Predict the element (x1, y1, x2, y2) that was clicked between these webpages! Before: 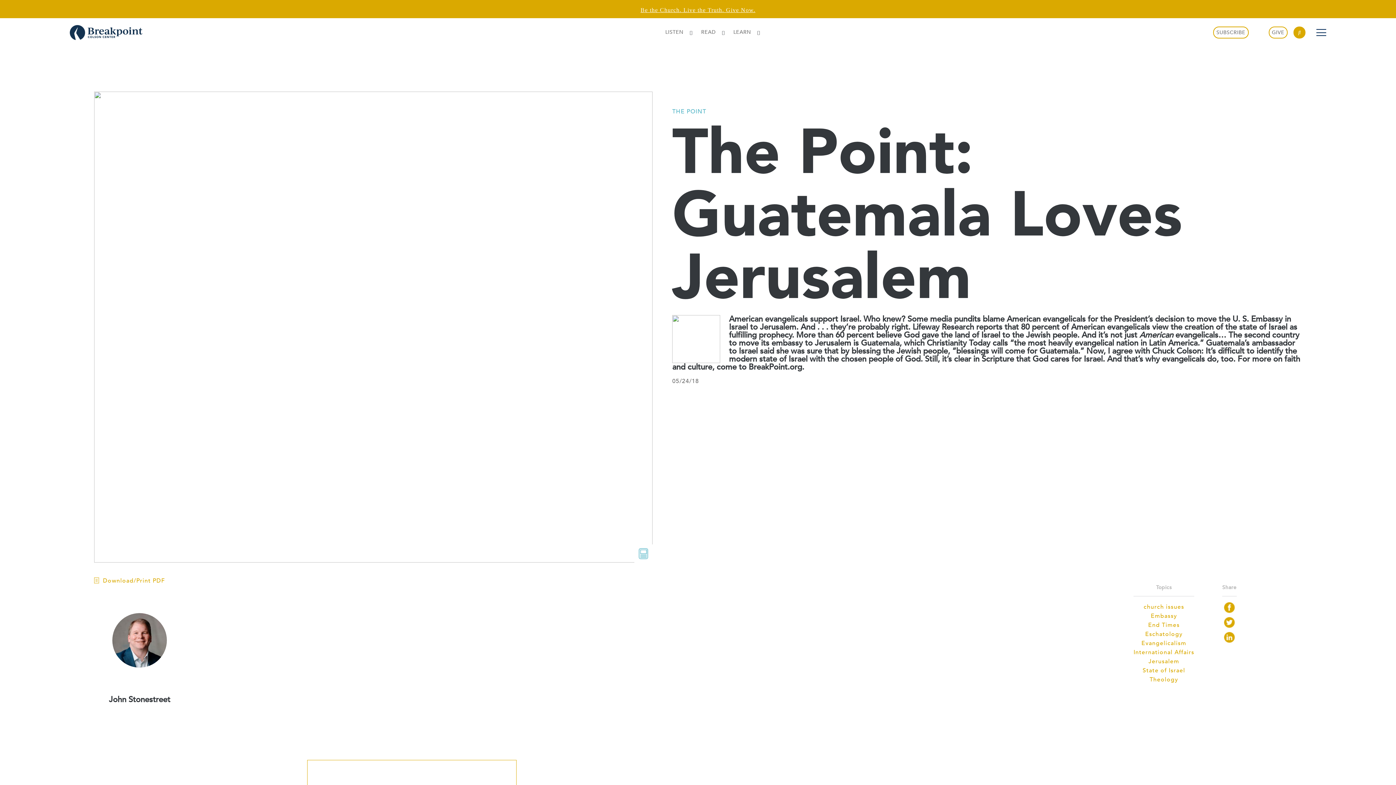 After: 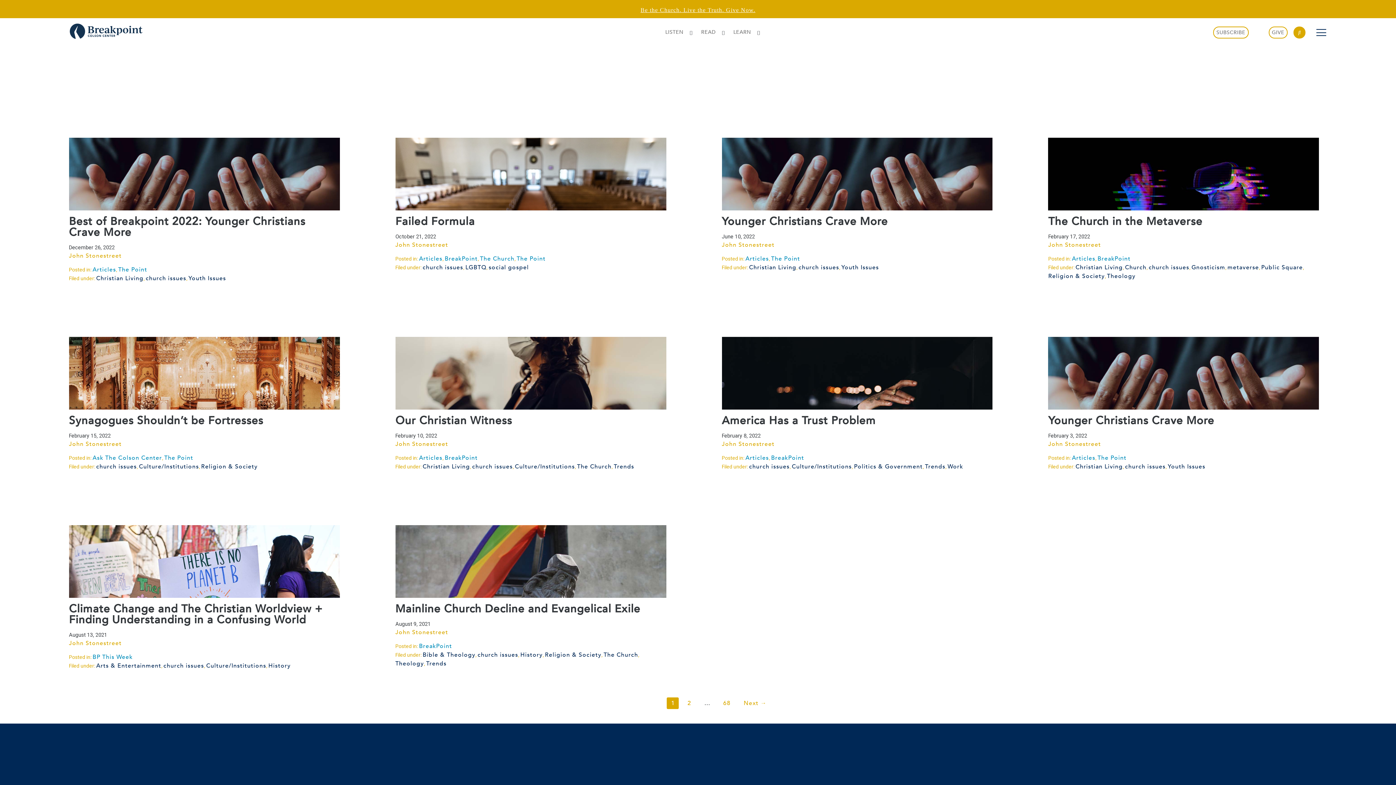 Action: bbox: (1143, 603, 1184, 611) label: church issues